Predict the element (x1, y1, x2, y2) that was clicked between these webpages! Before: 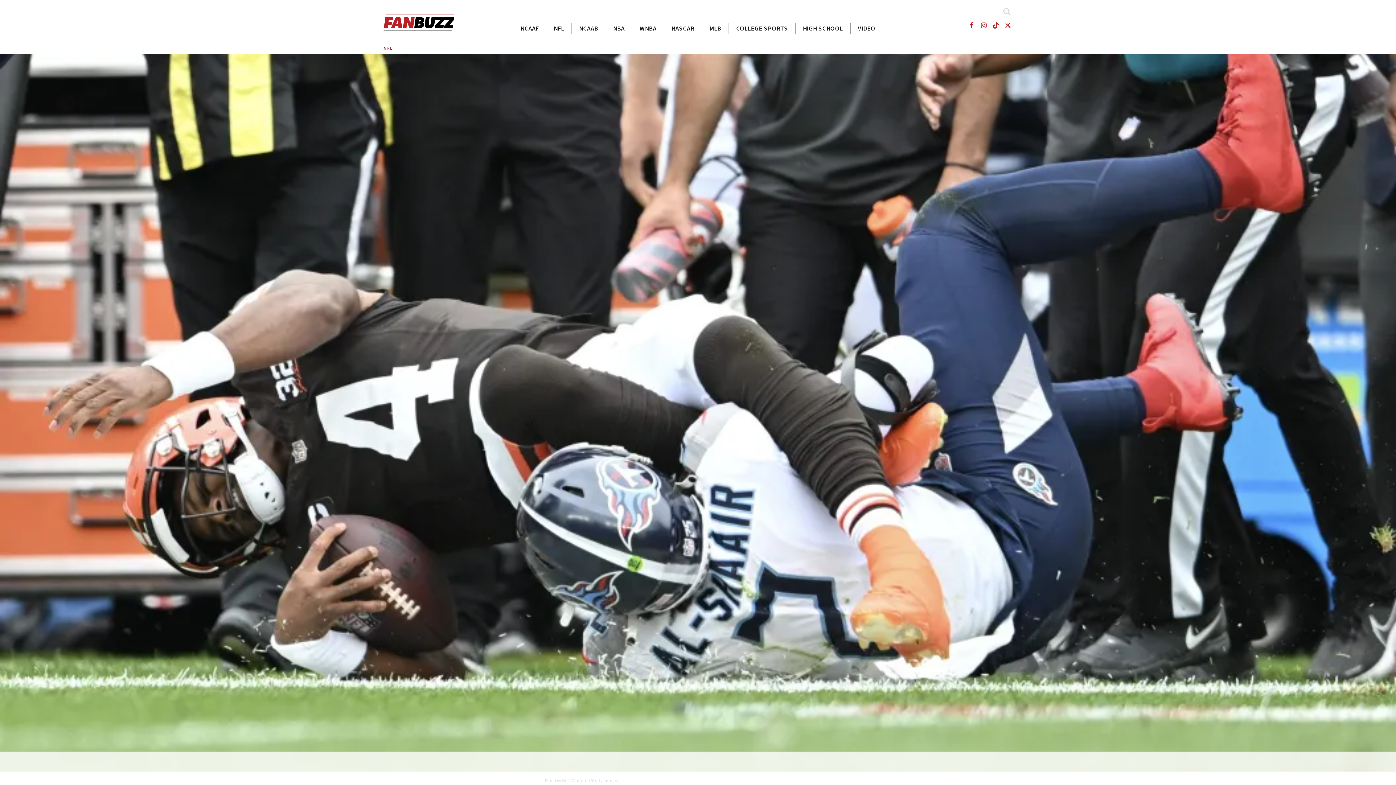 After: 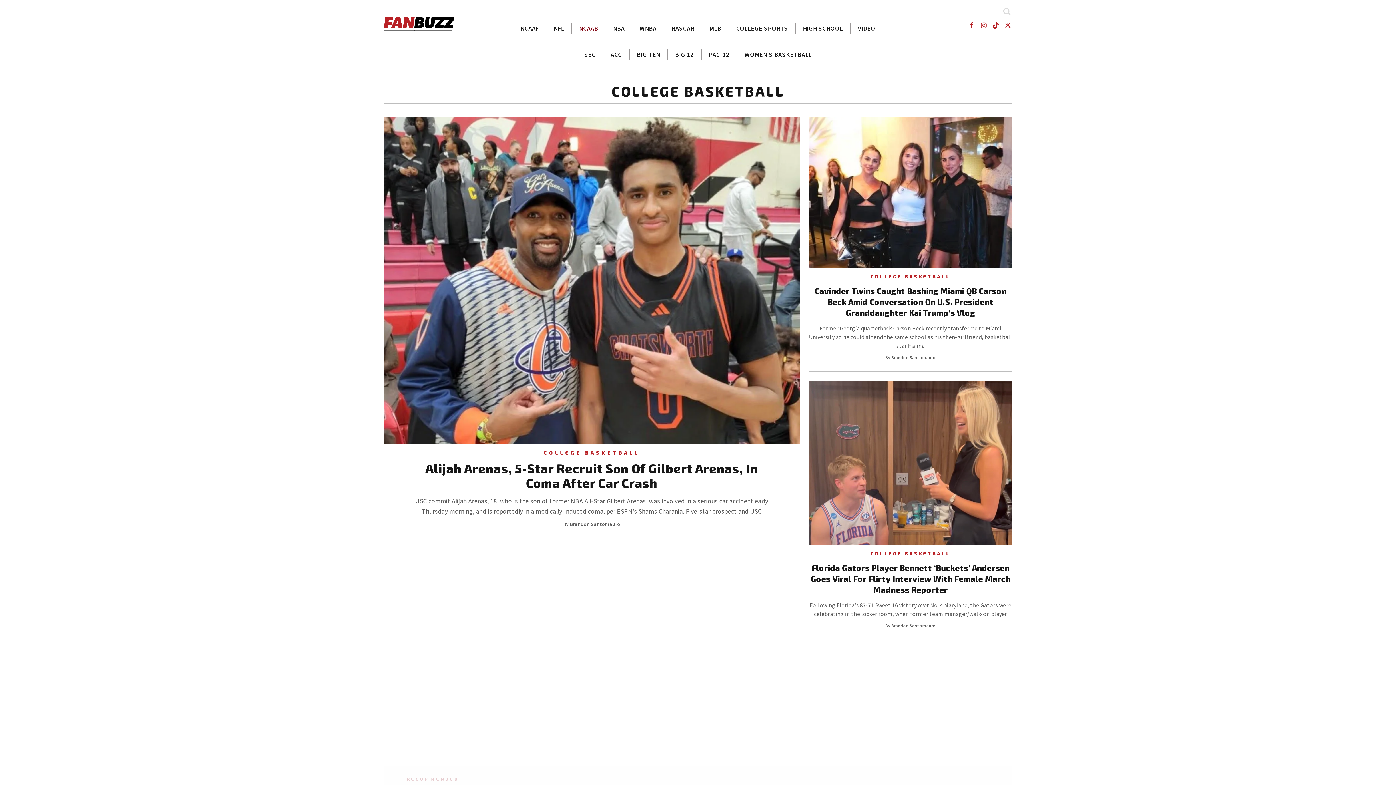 Action: bbox: (572, 22, 606, 33) label: NCAAB